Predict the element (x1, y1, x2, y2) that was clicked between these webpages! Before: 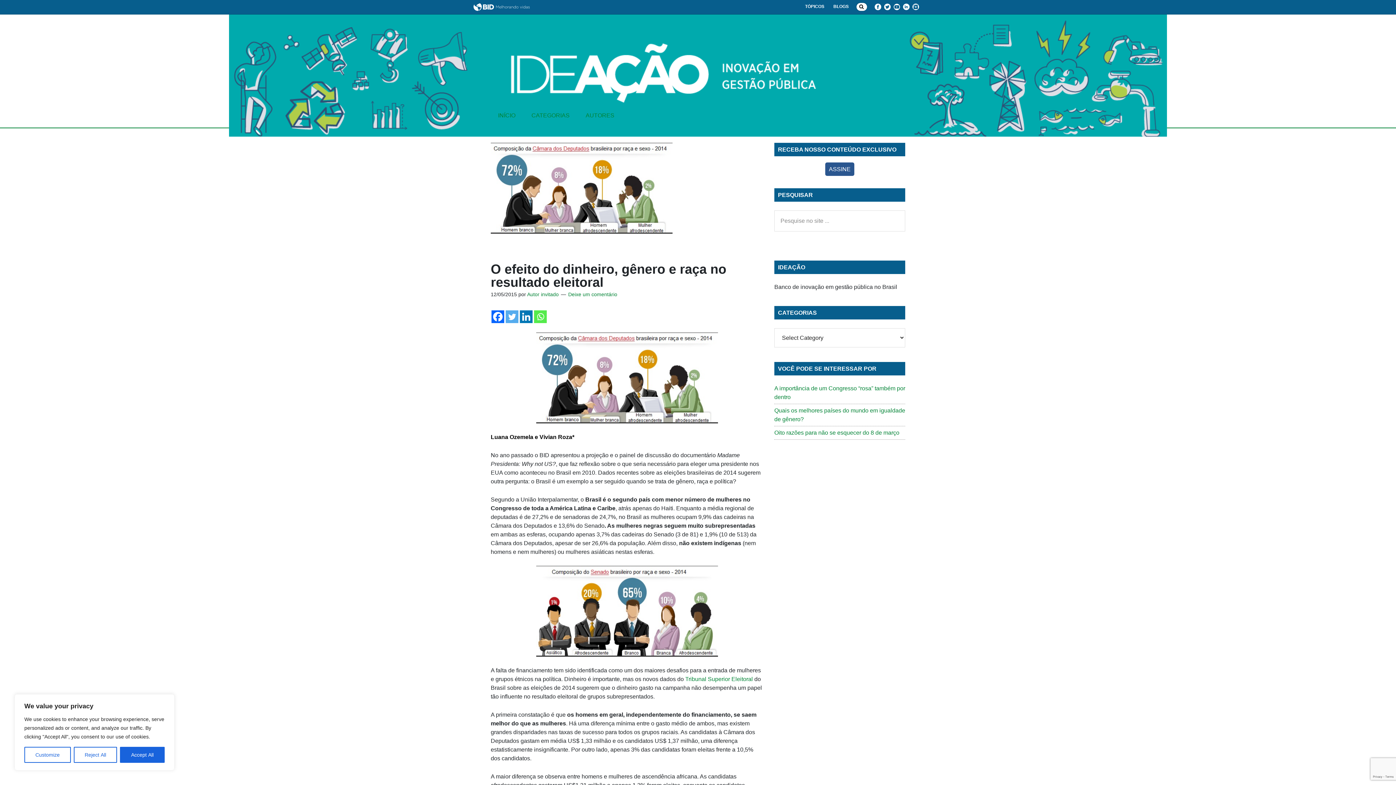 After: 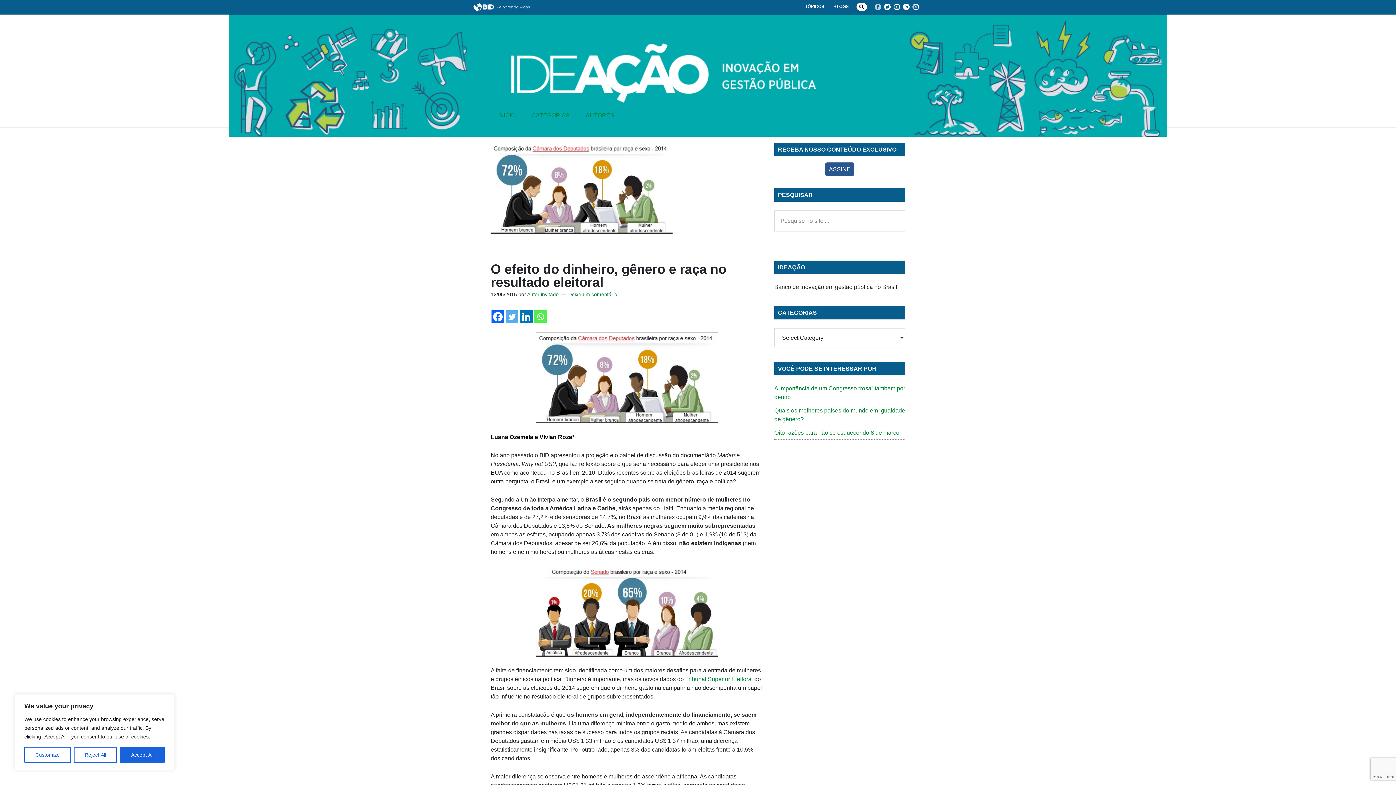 Action: bbox: (874, 3, 881, 9)